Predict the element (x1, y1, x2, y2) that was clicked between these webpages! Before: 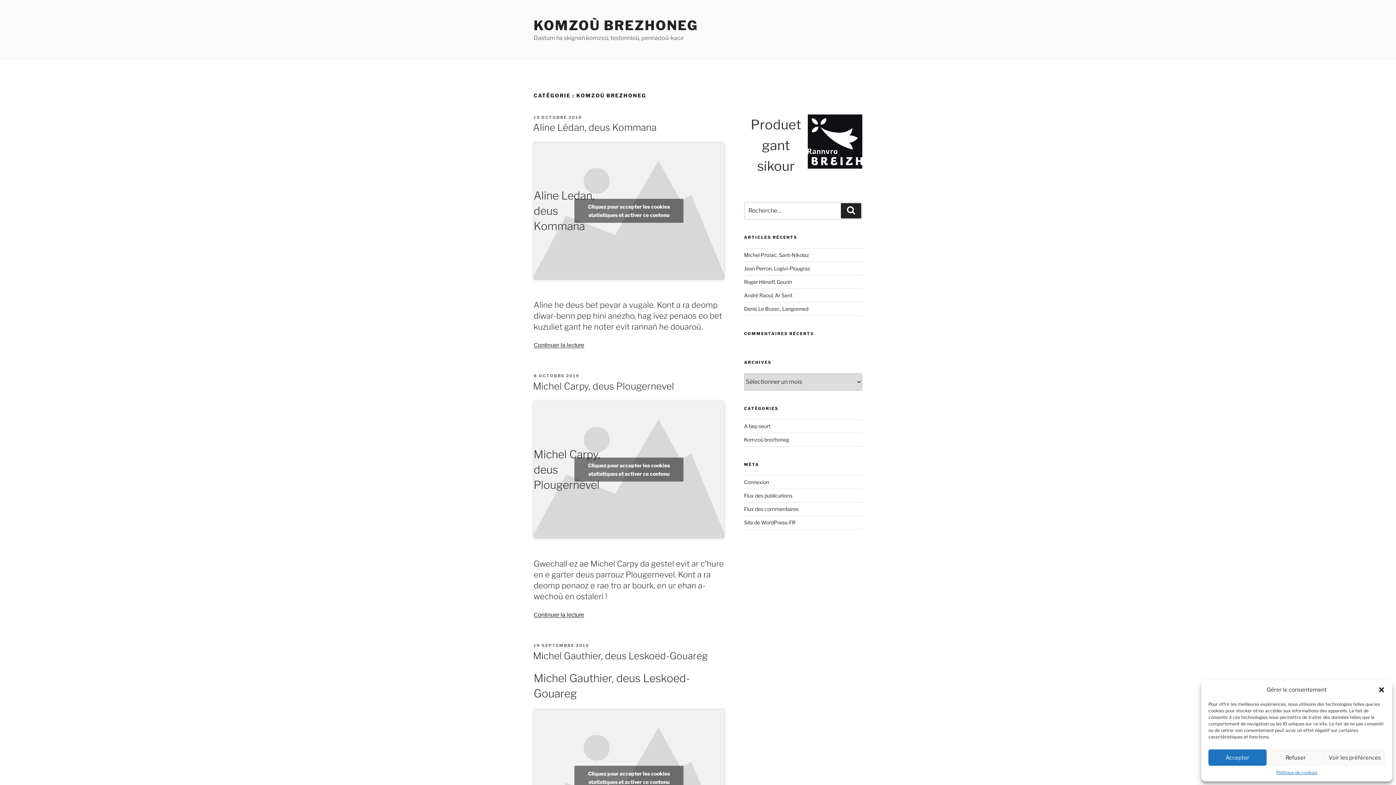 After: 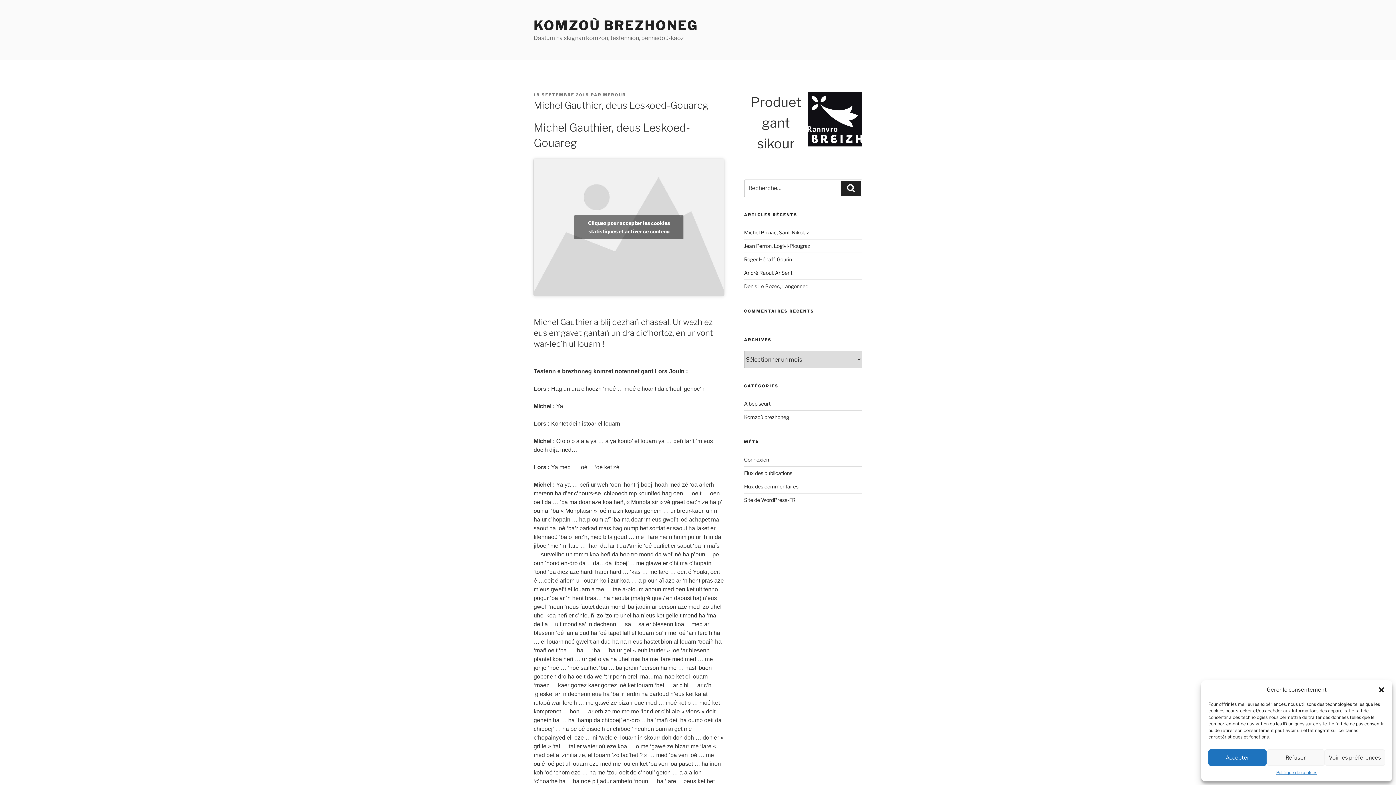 Action: bbox: (533, 643, 589, 648) label: 19 SEPTEMBRE 2019